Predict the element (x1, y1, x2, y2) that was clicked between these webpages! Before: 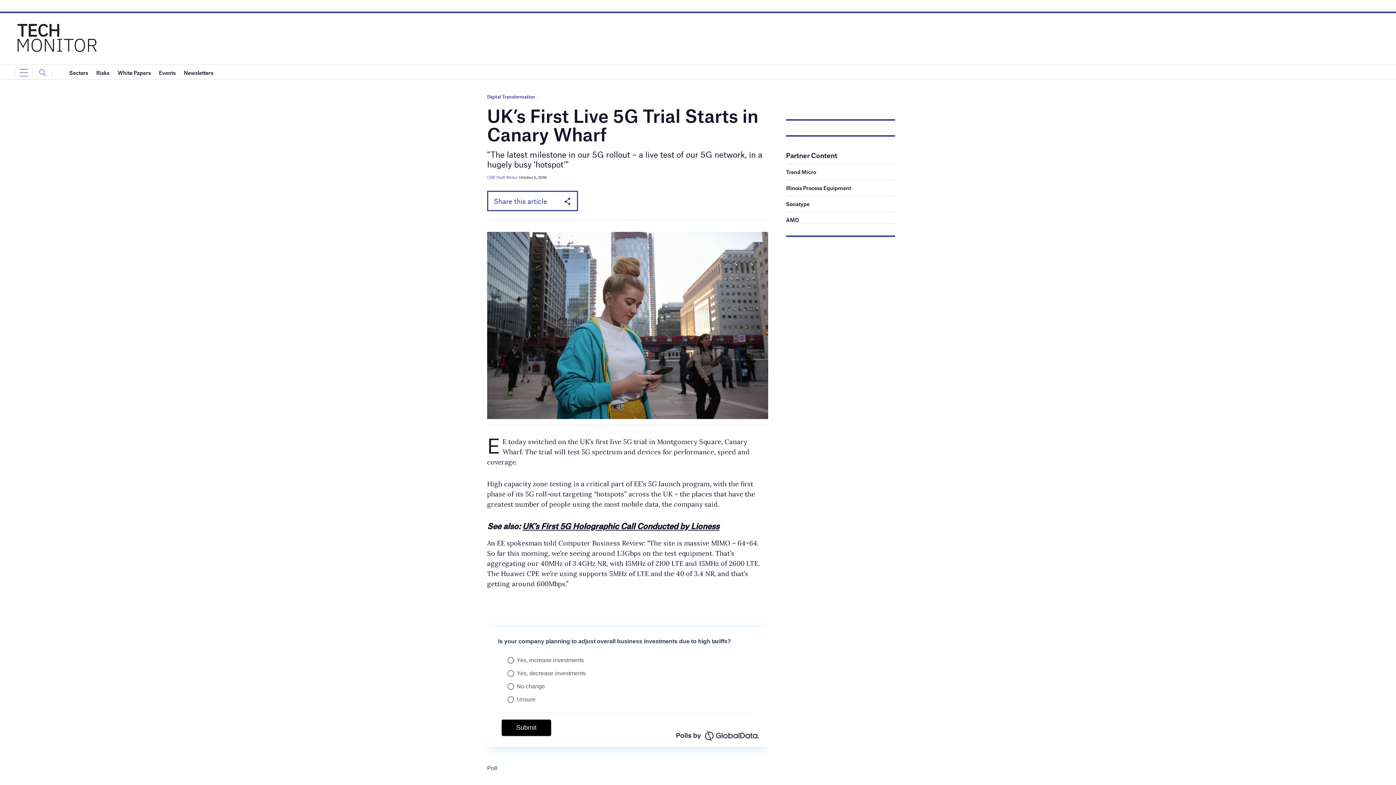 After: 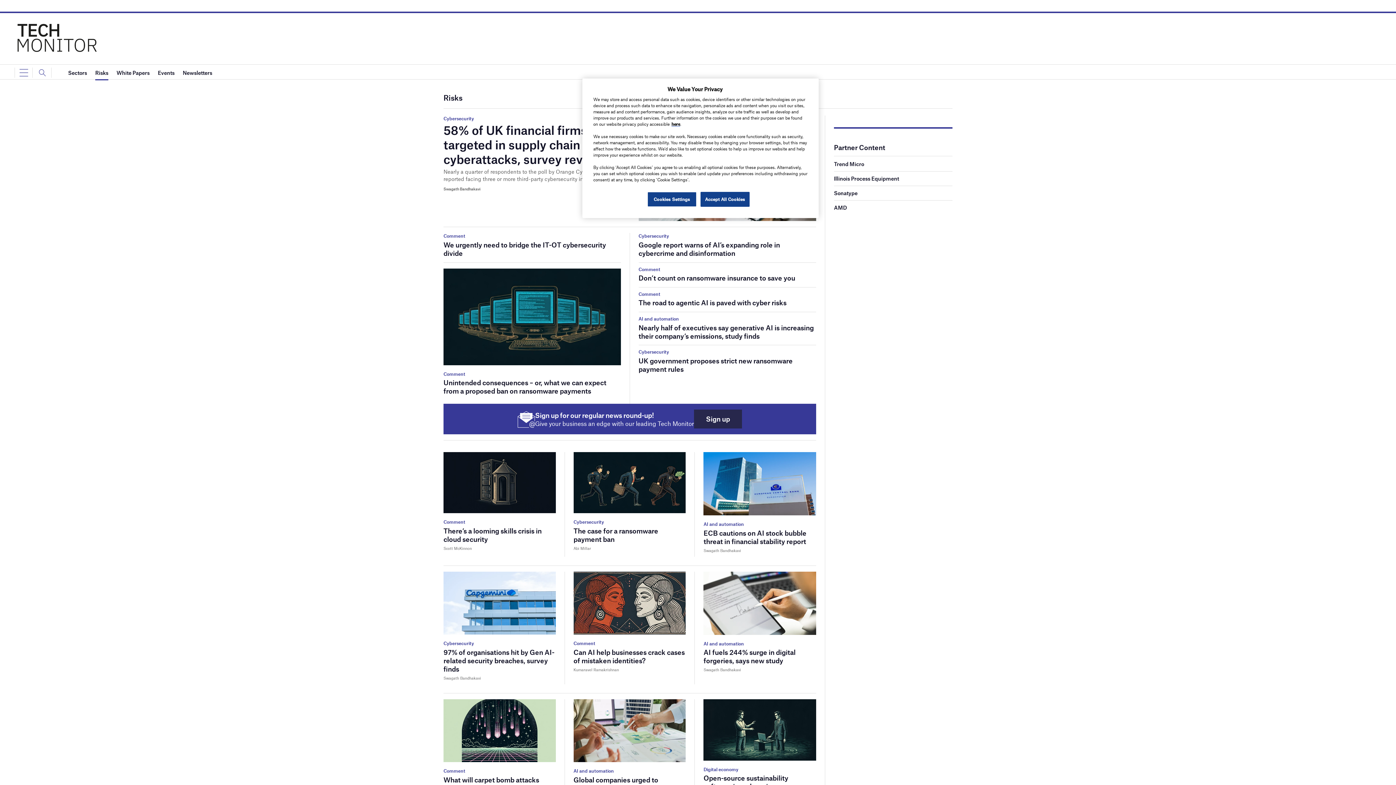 Action: label: Risks bbox: (96, 65, 109, 80)